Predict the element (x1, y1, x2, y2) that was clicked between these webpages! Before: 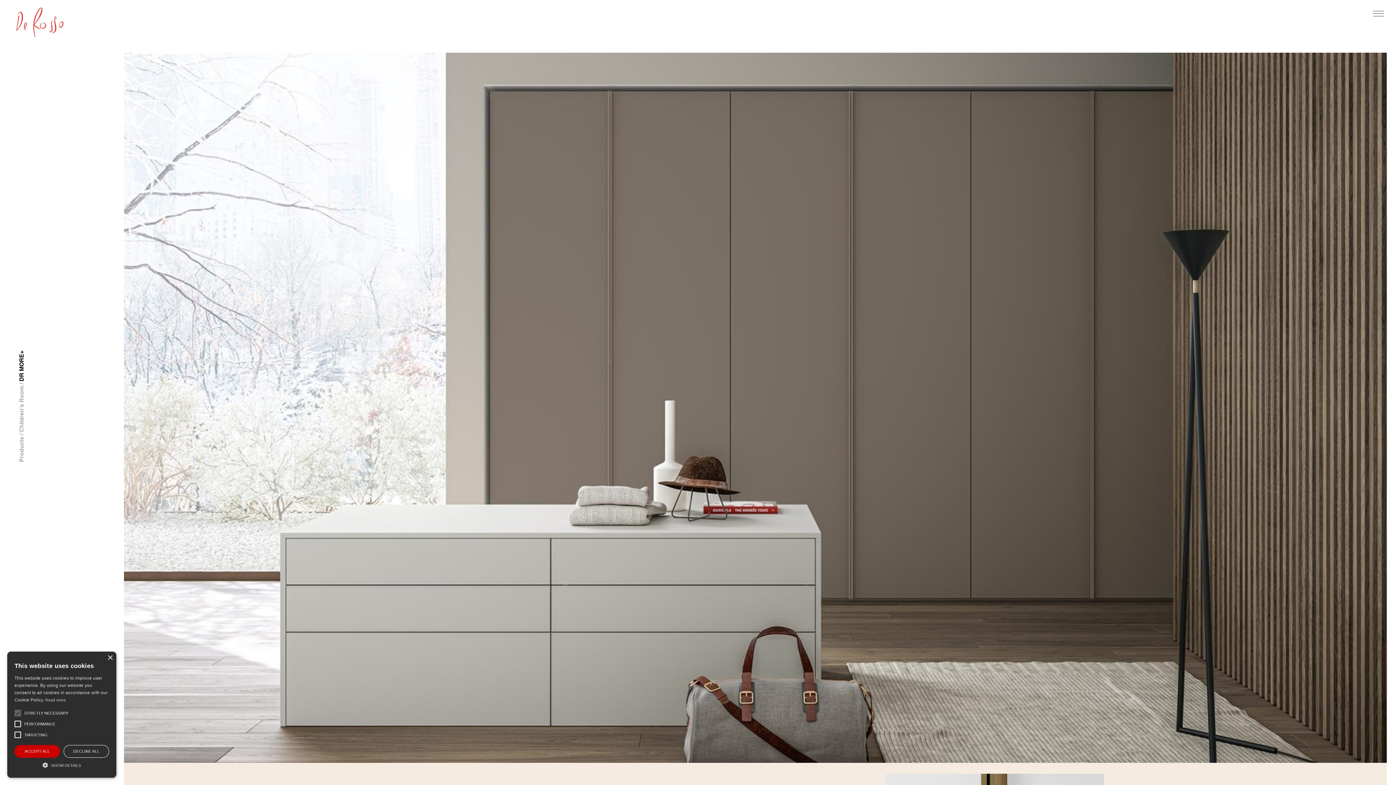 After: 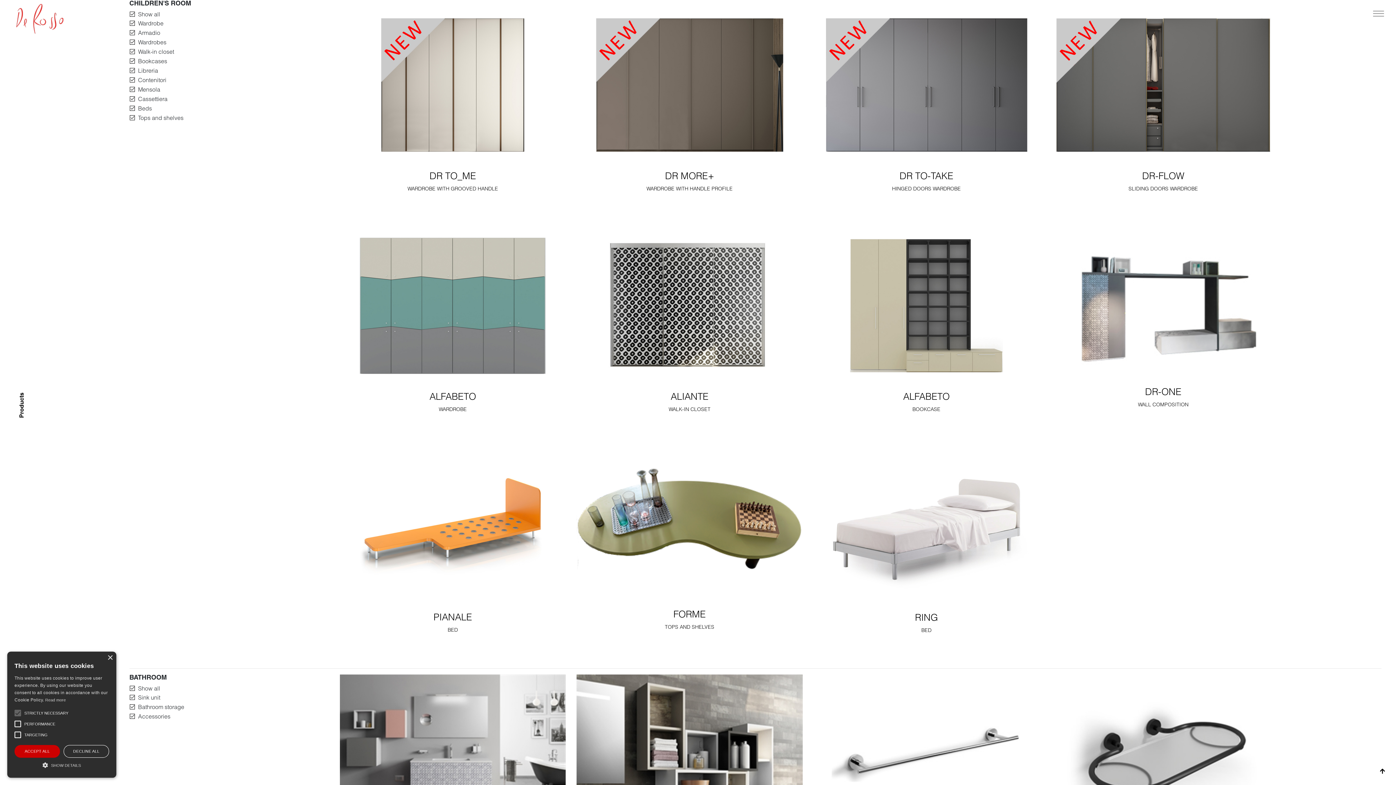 Action: bbox: (19, 386, 25, 432) label: Children's Room